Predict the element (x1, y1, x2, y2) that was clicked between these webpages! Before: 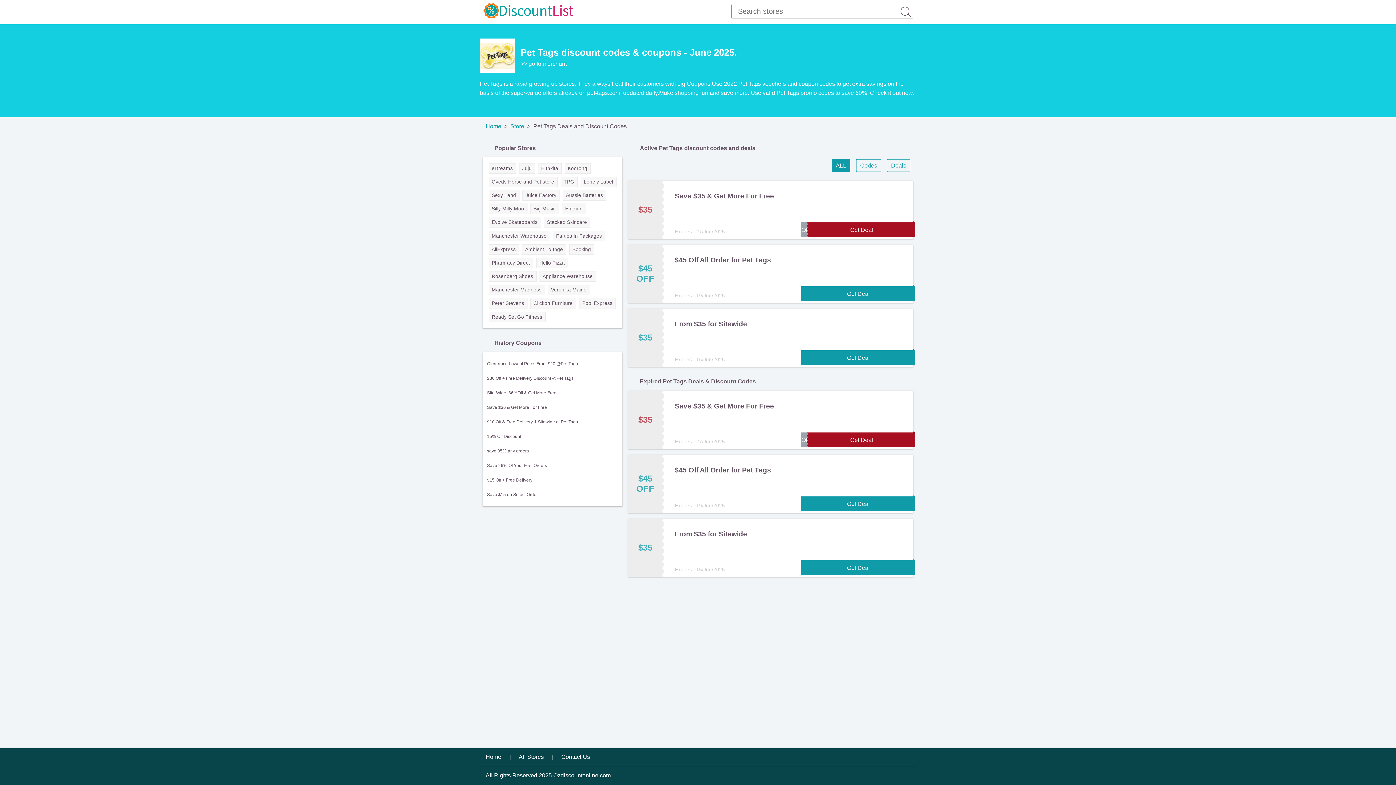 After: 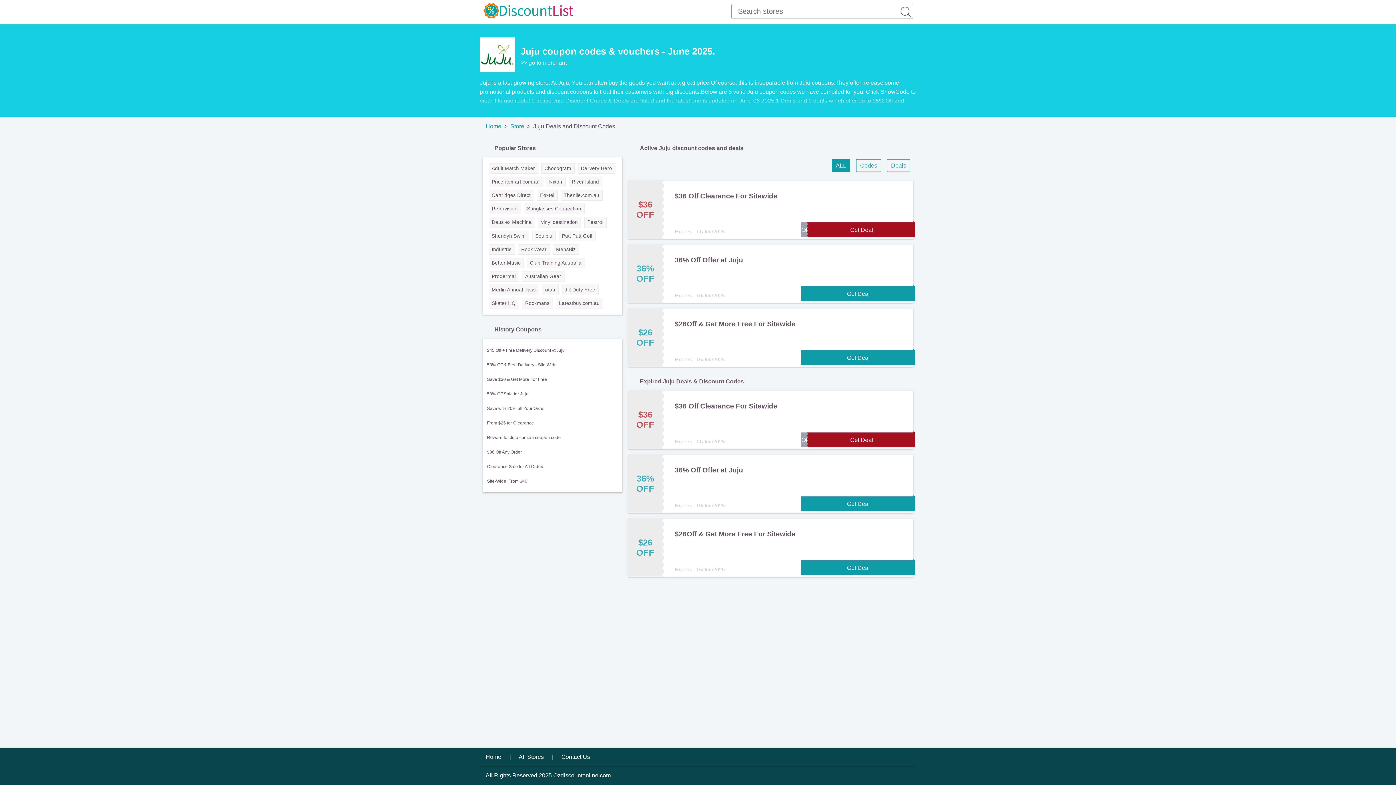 Action: label: Juju bbox: (519, 163, 534, 173)